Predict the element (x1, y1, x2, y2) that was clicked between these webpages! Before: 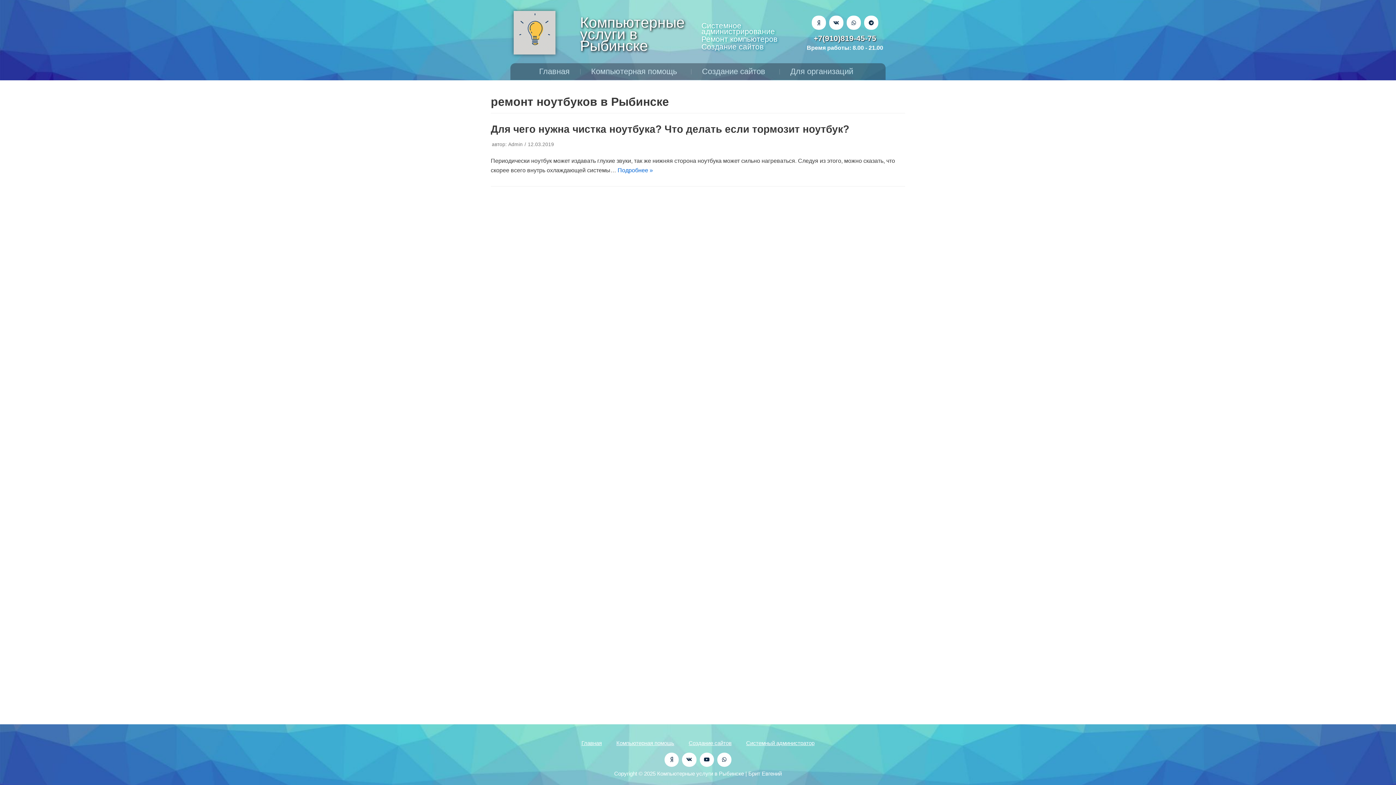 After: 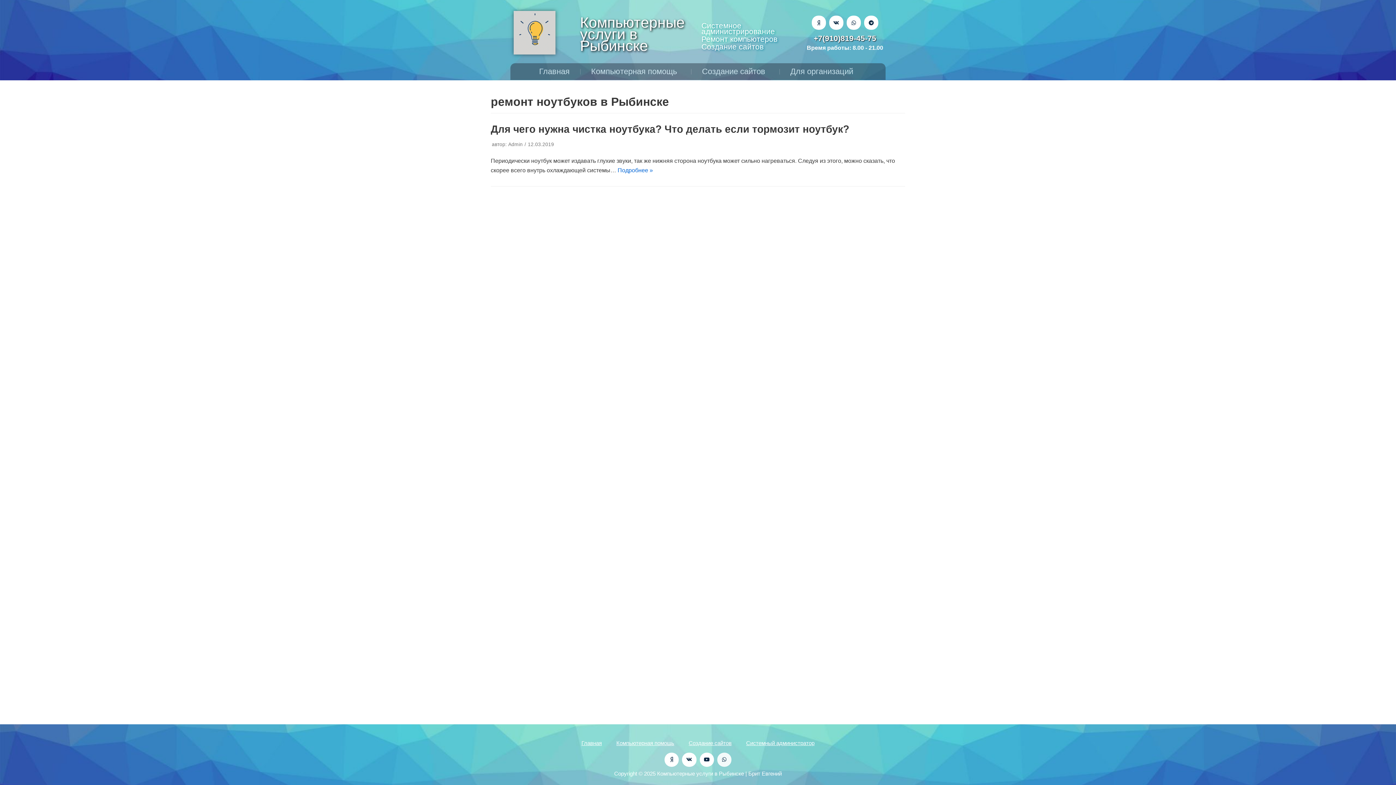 Action: label: Whatsapp bbox: (717, 753, 731, 767)